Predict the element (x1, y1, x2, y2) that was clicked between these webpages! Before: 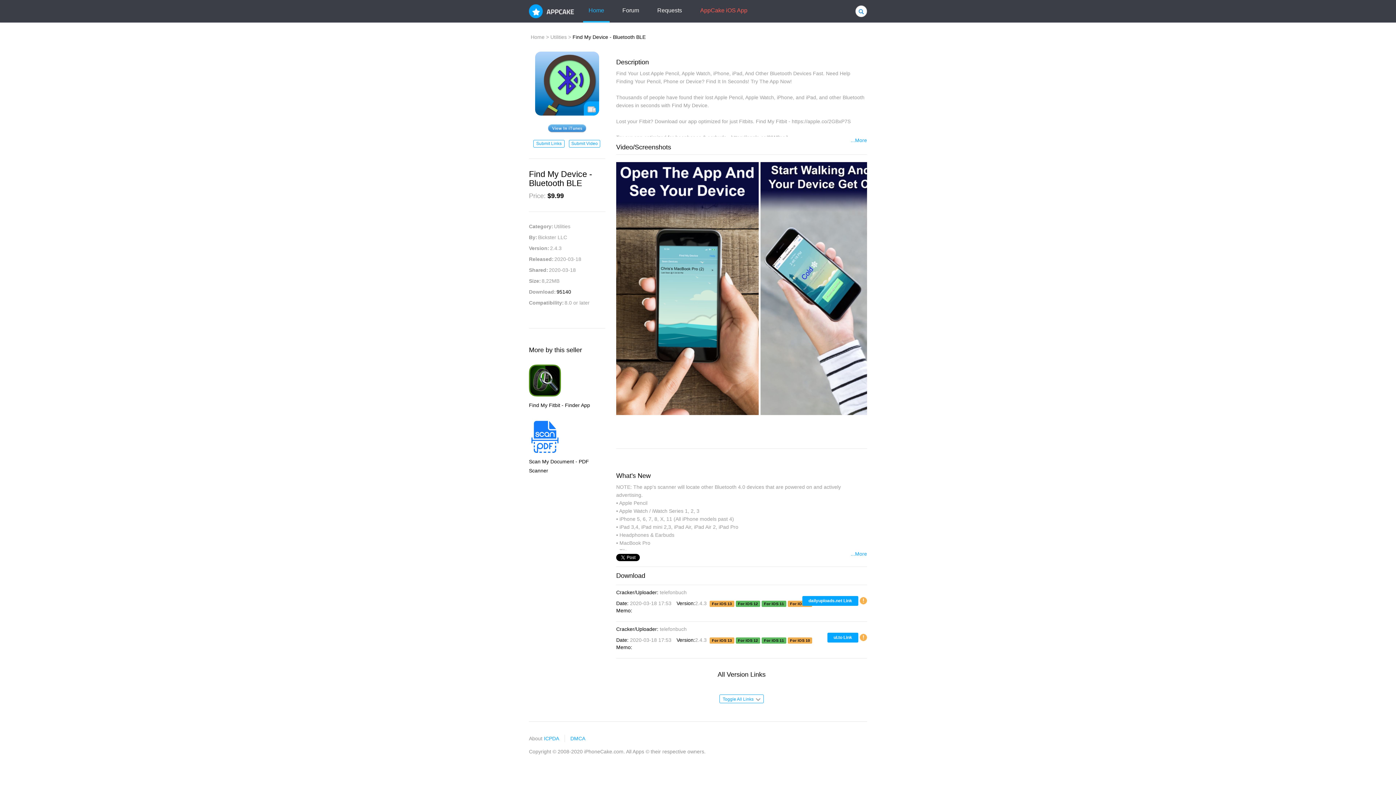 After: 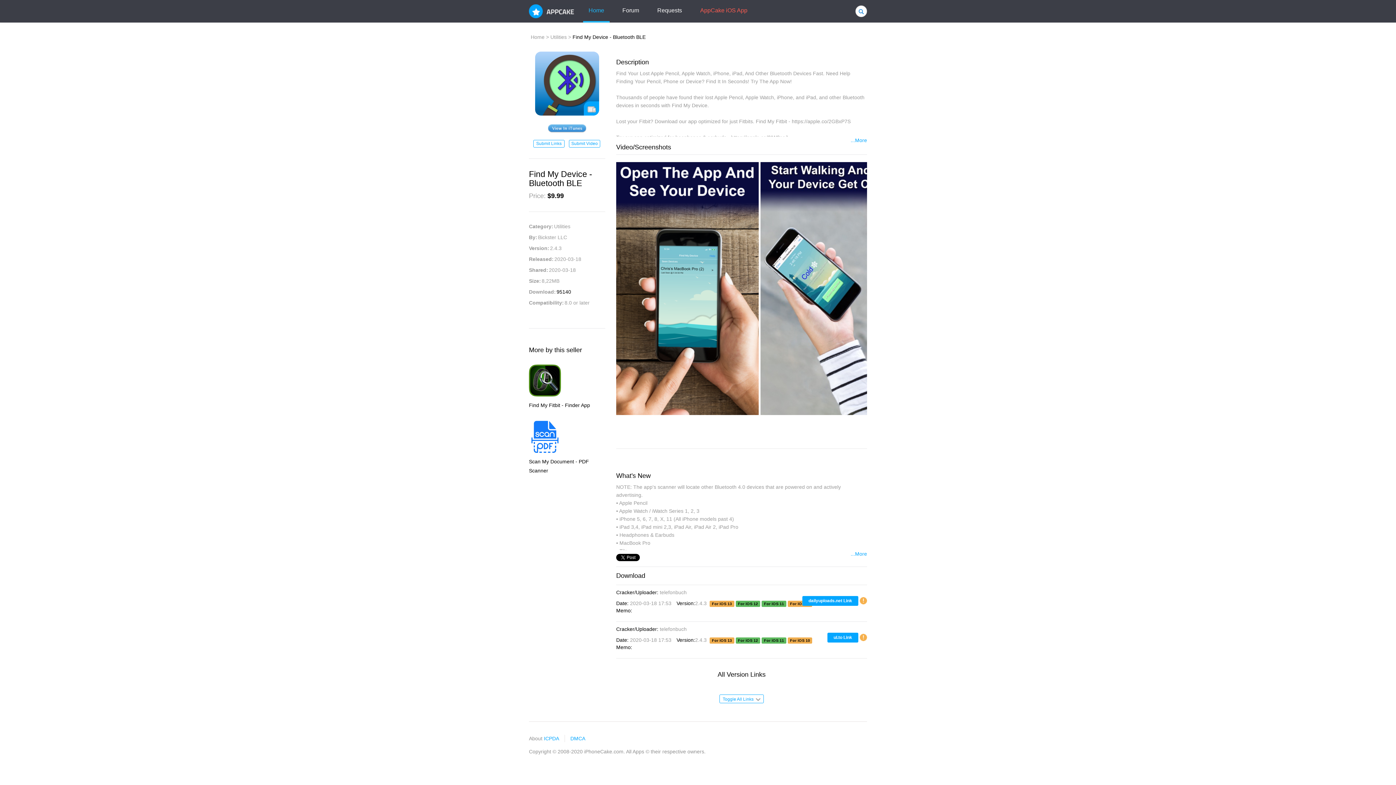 Action: bbox: (569, 139, 600, 147) label: Submit Video